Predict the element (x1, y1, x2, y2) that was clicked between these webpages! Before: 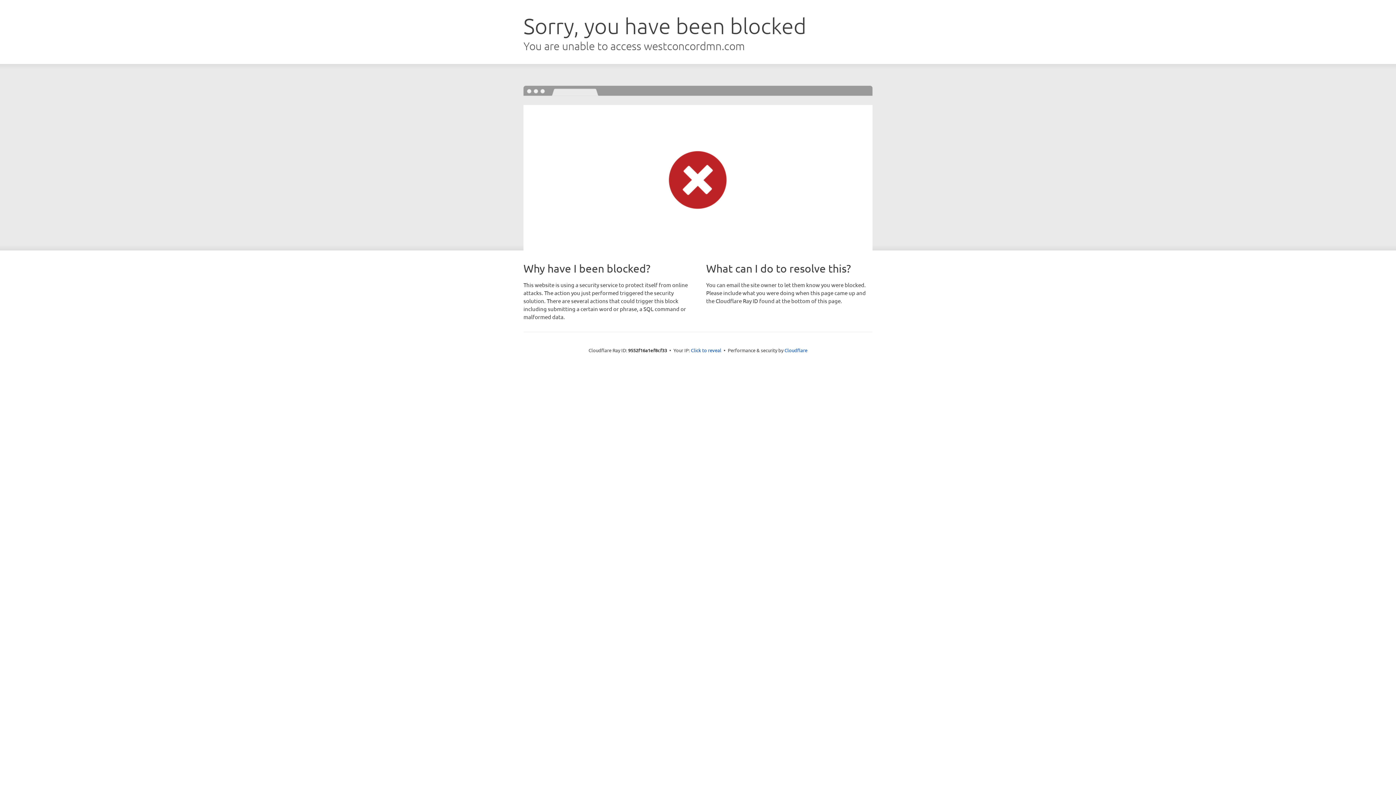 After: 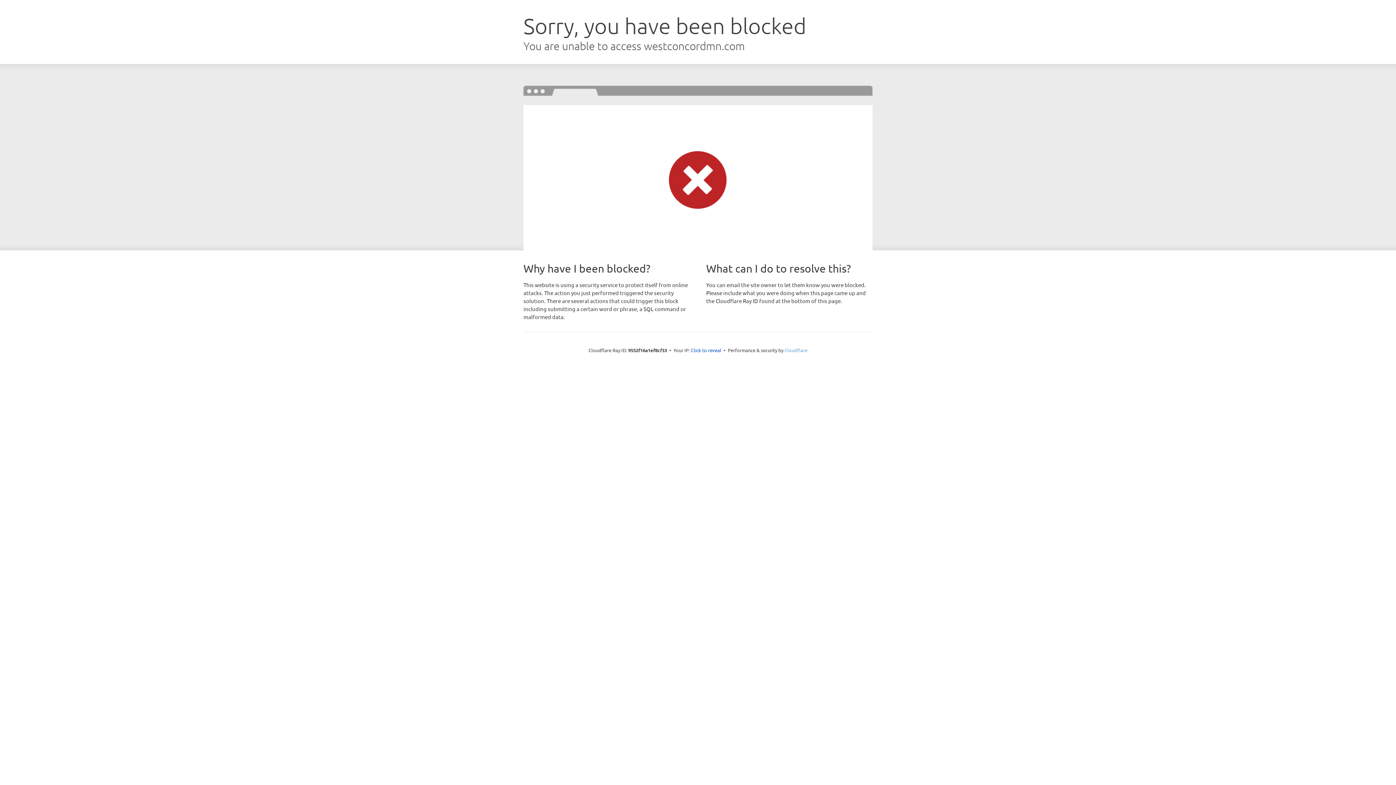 Action: label: Cloudflare bbox: (784, 347, 807, 353)